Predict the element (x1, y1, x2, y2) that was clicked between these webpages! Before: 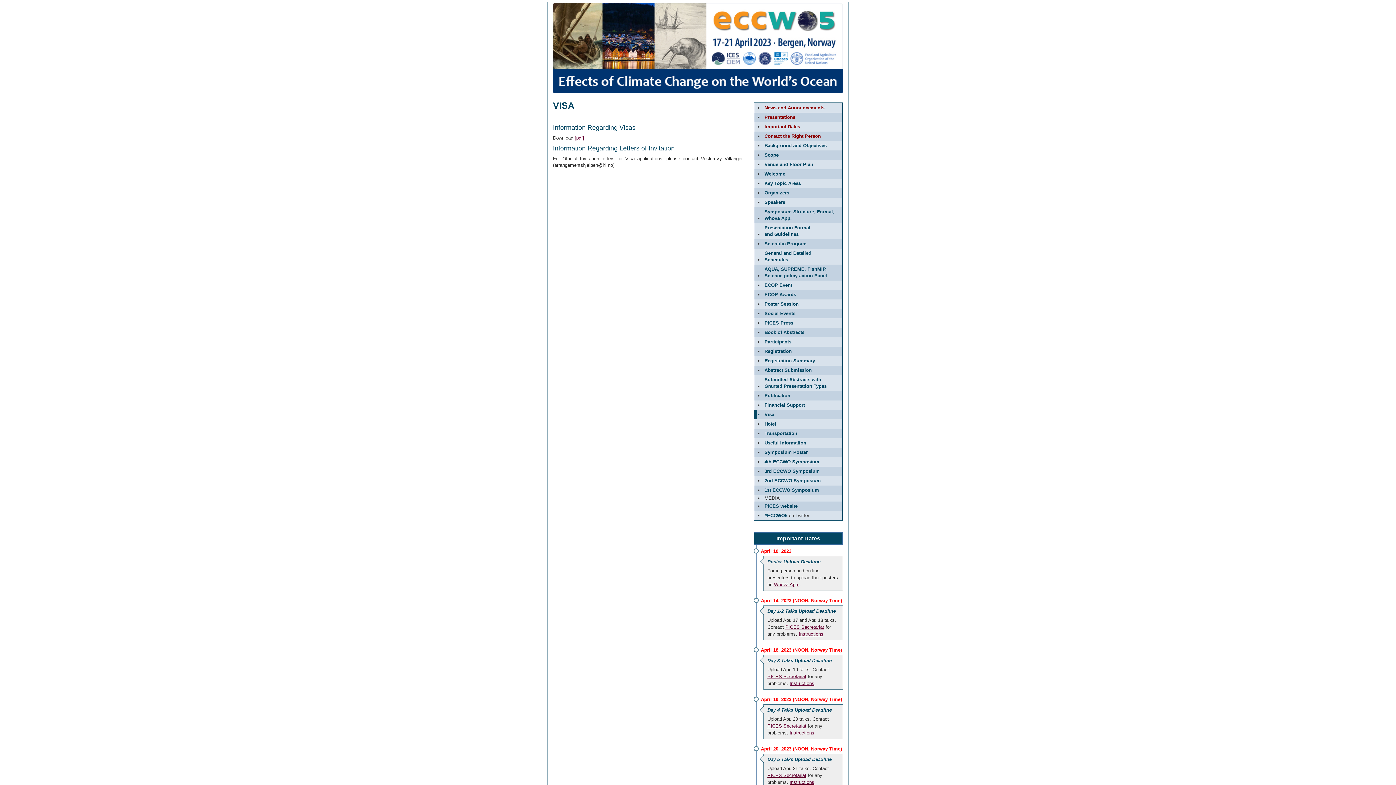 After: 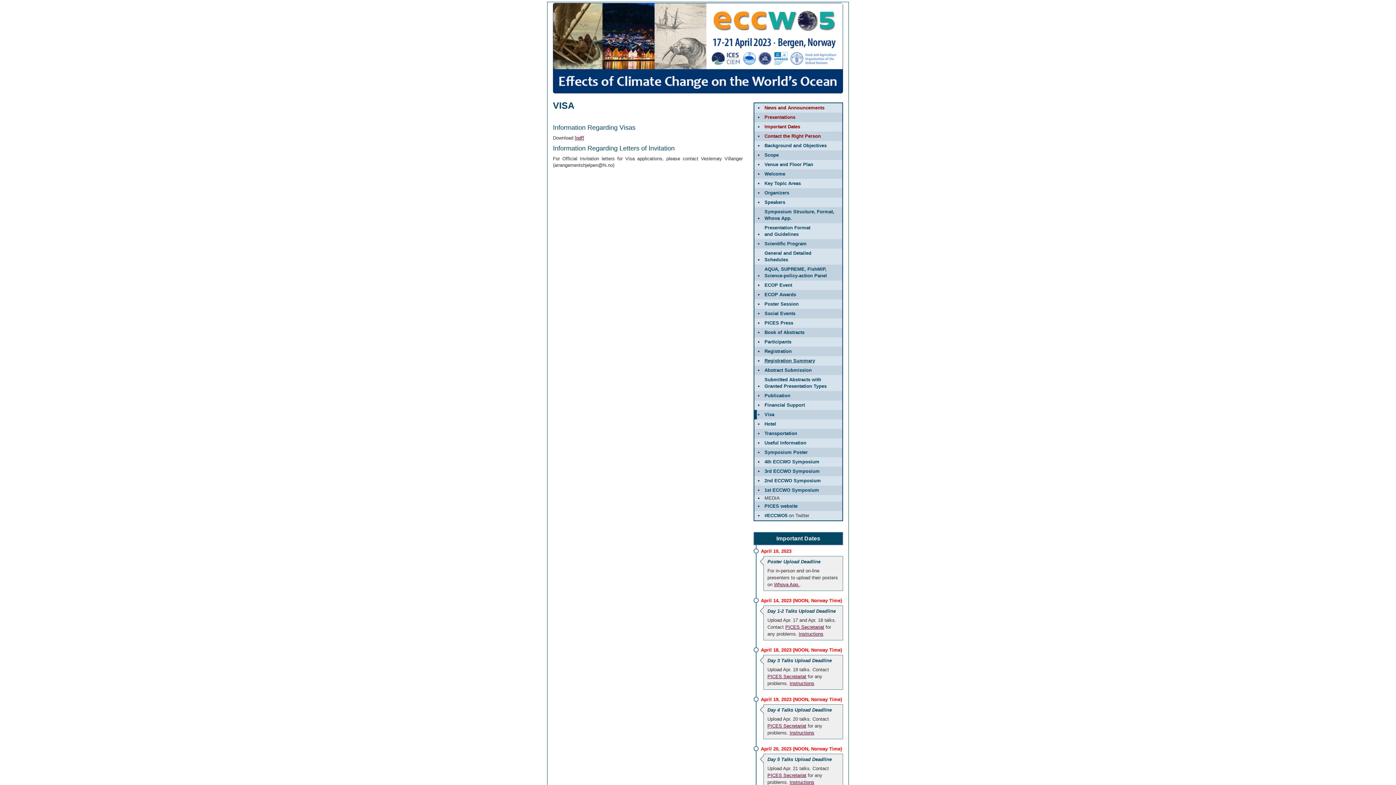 Action: bbox: (764, 356, 815, 365) label: Registration Summary